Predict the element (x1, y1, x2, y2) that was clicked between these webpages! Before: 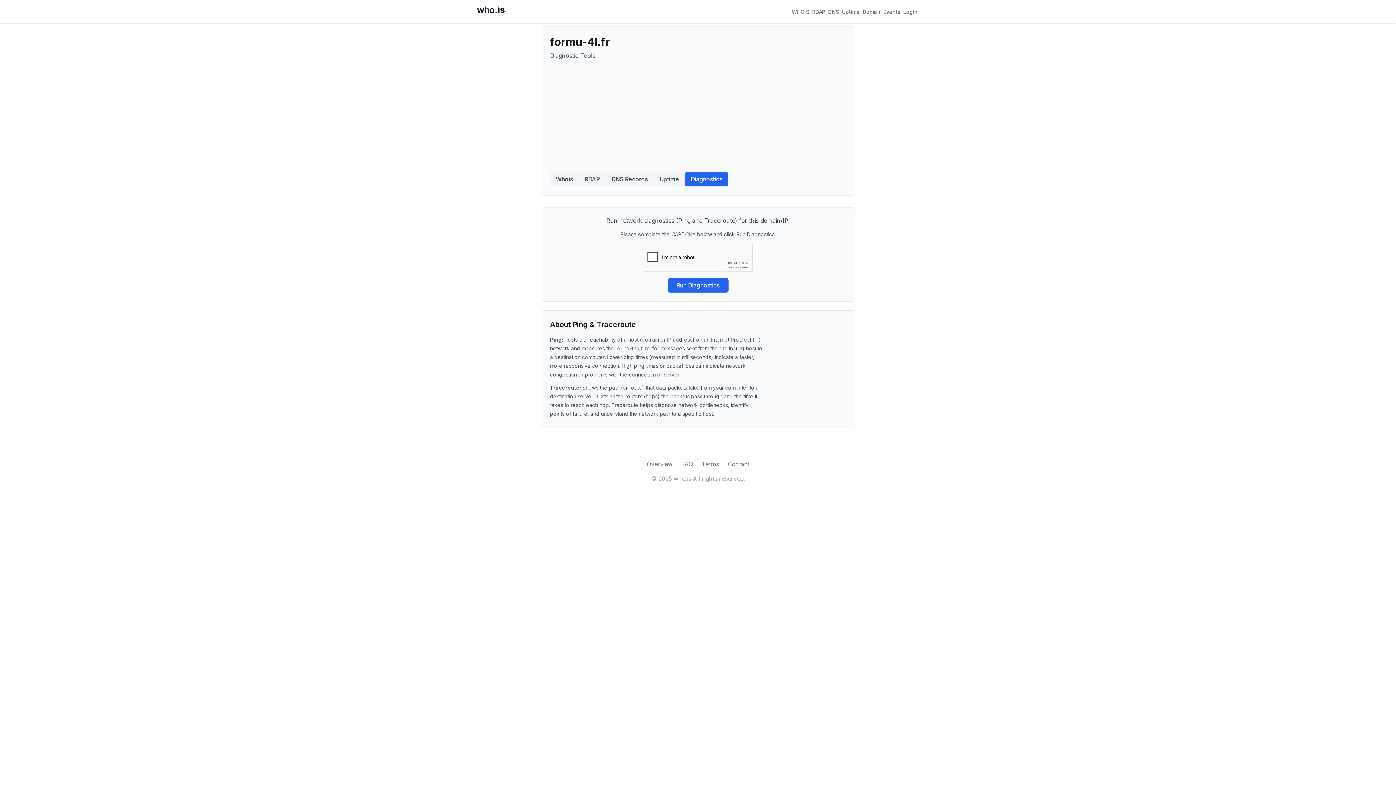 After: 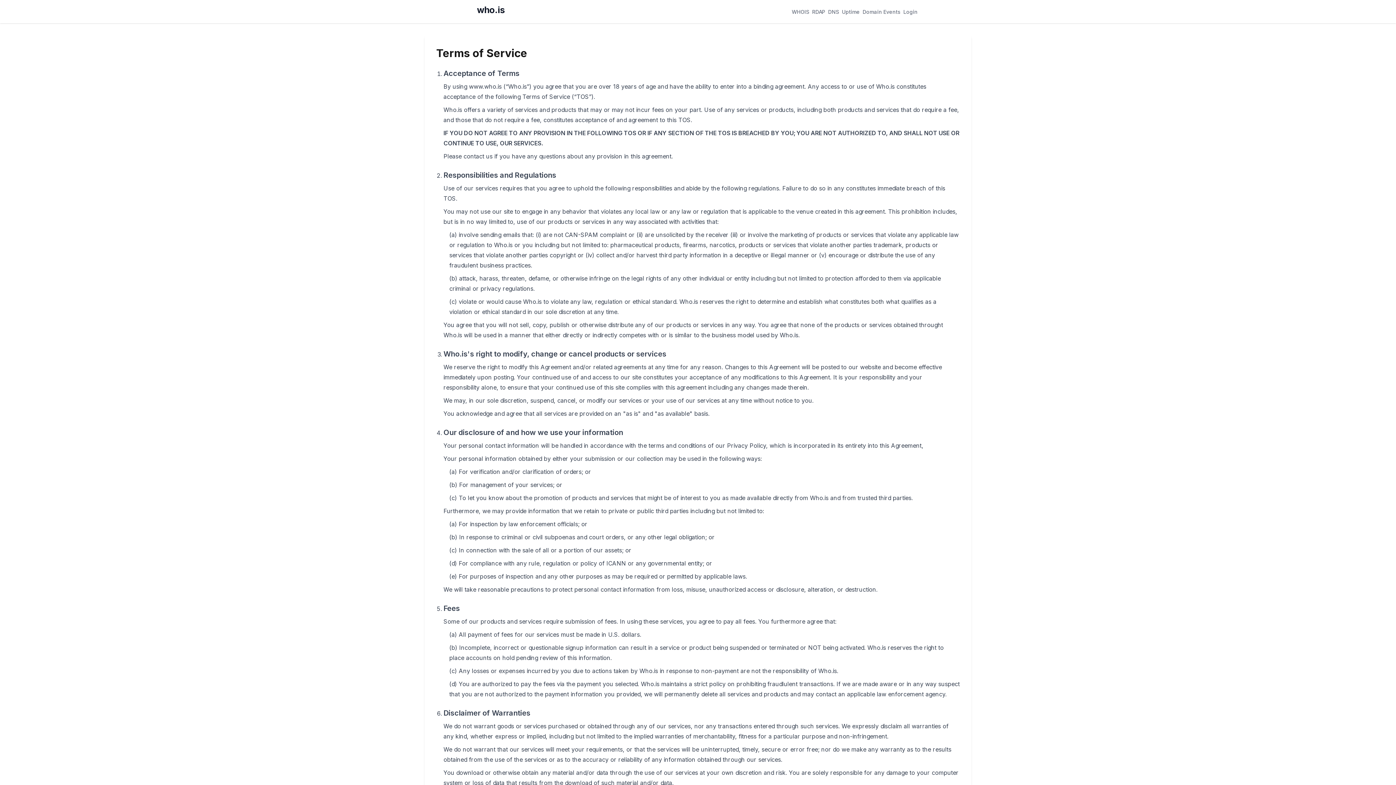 Action: bbox: (701, 460, 719, 468) label: Terms